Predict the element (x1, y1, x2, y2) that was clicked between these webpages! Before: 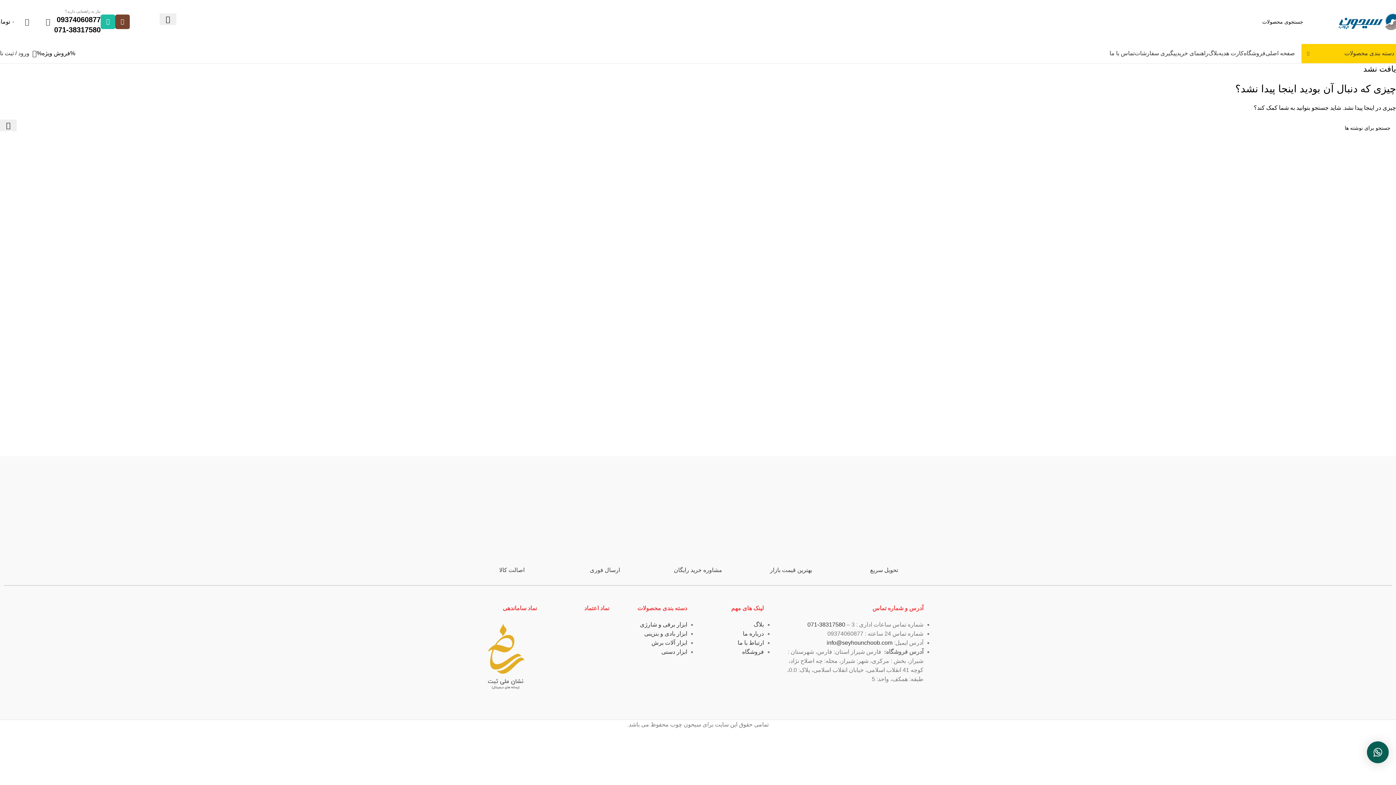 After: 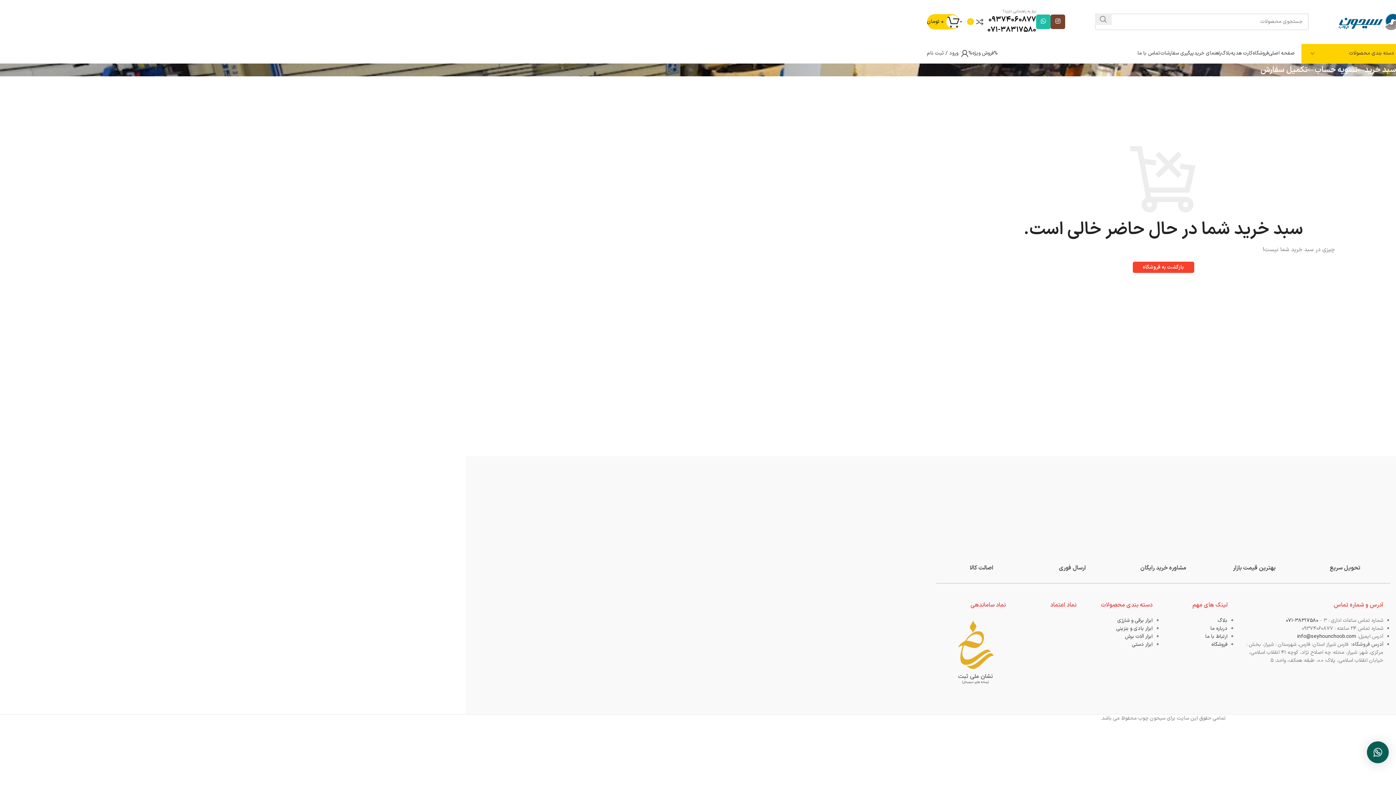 Action: label: 0
۰ تومان bbox: (-3, 14, 30, 28)